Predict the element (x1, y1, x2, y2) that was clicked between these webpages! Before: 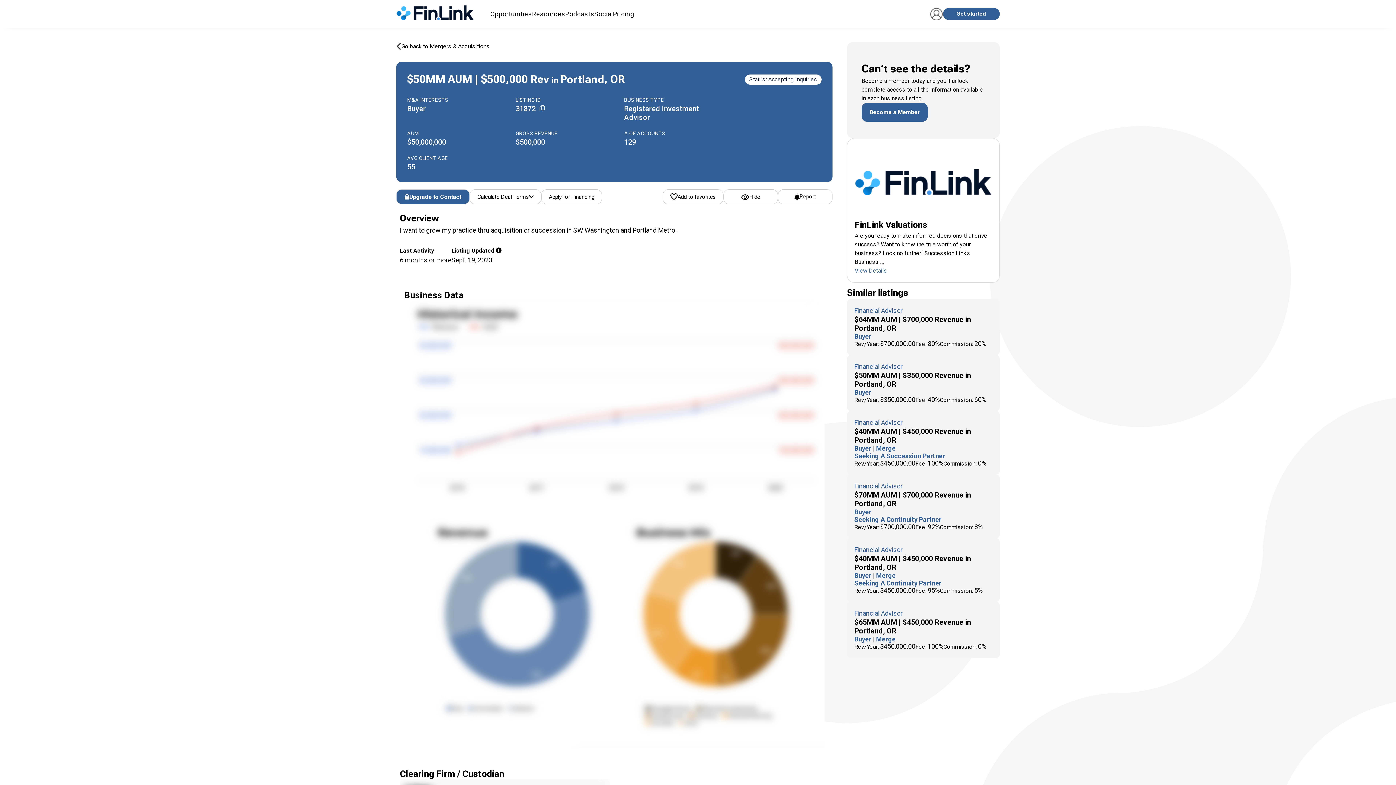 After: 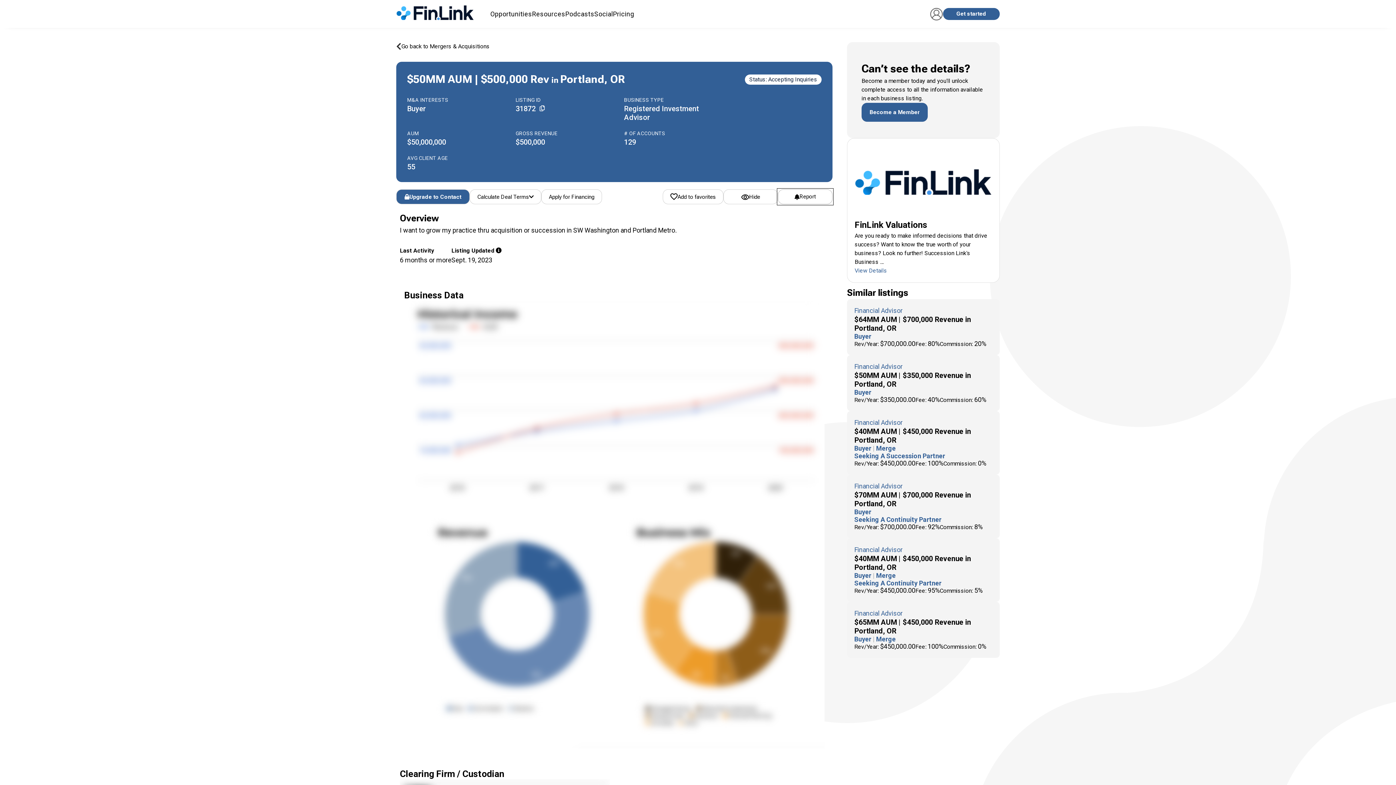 Action: label: Report bbox: (778, 189, 832, 204)